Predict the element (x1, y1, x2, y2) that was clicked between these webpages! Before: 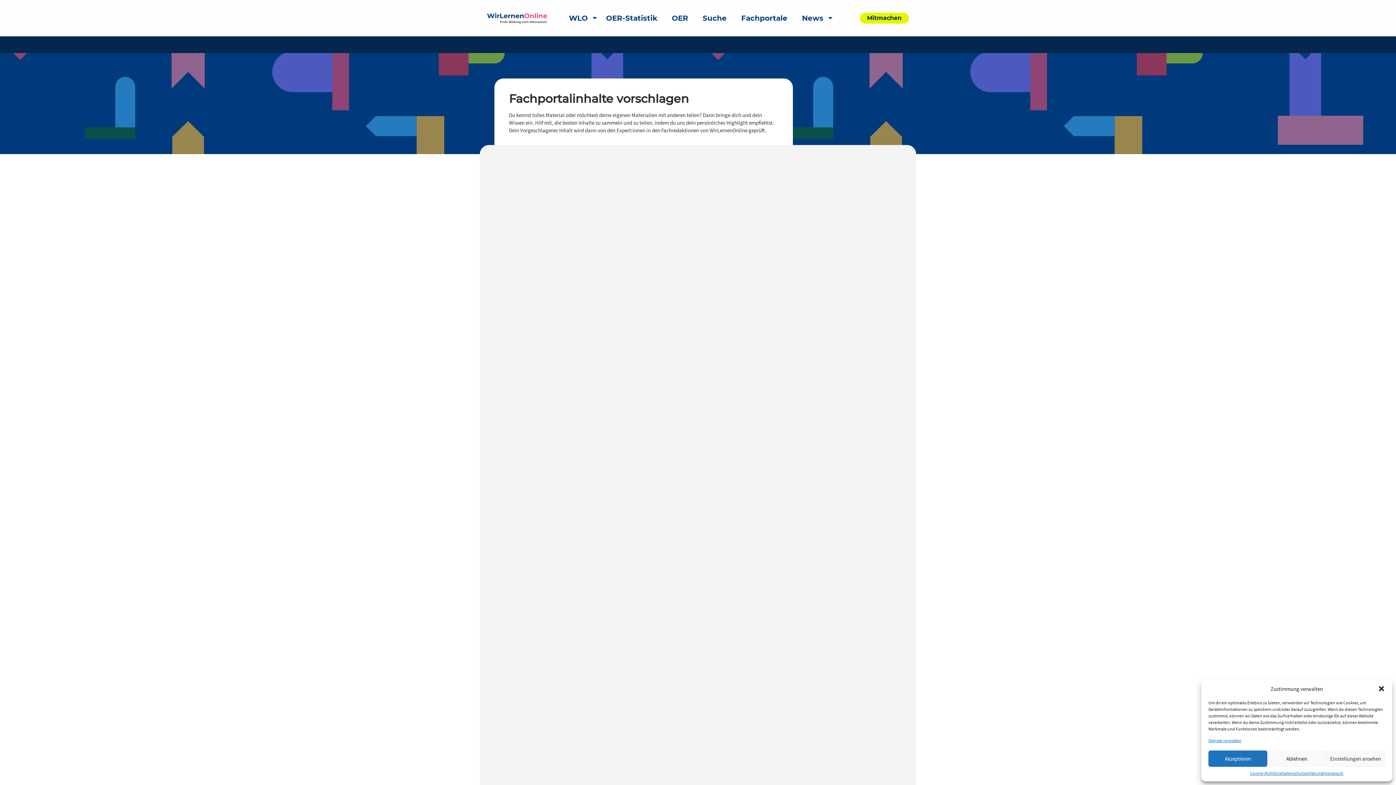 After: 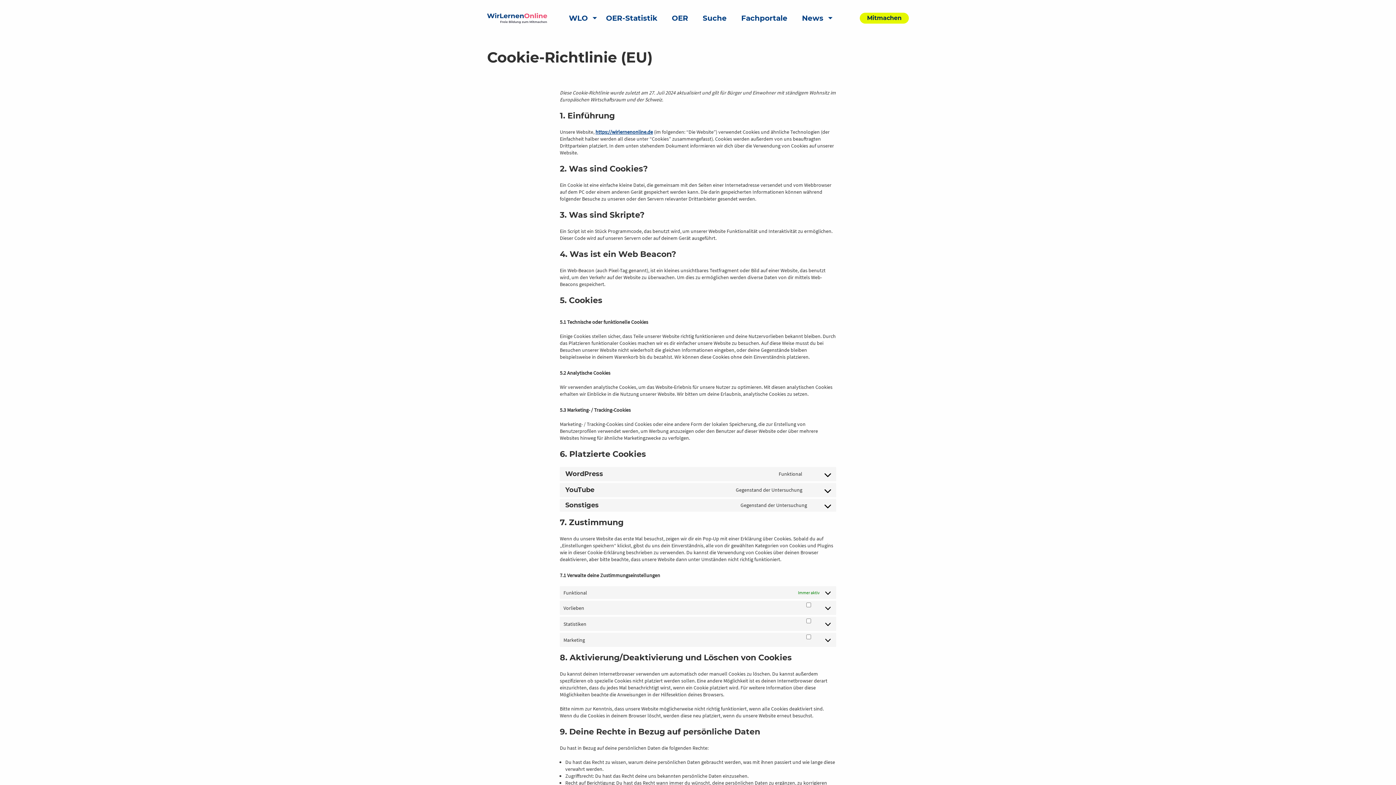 Action: bbox: (1250, 770, 1282, 776) label: Cookie-Richtlinie